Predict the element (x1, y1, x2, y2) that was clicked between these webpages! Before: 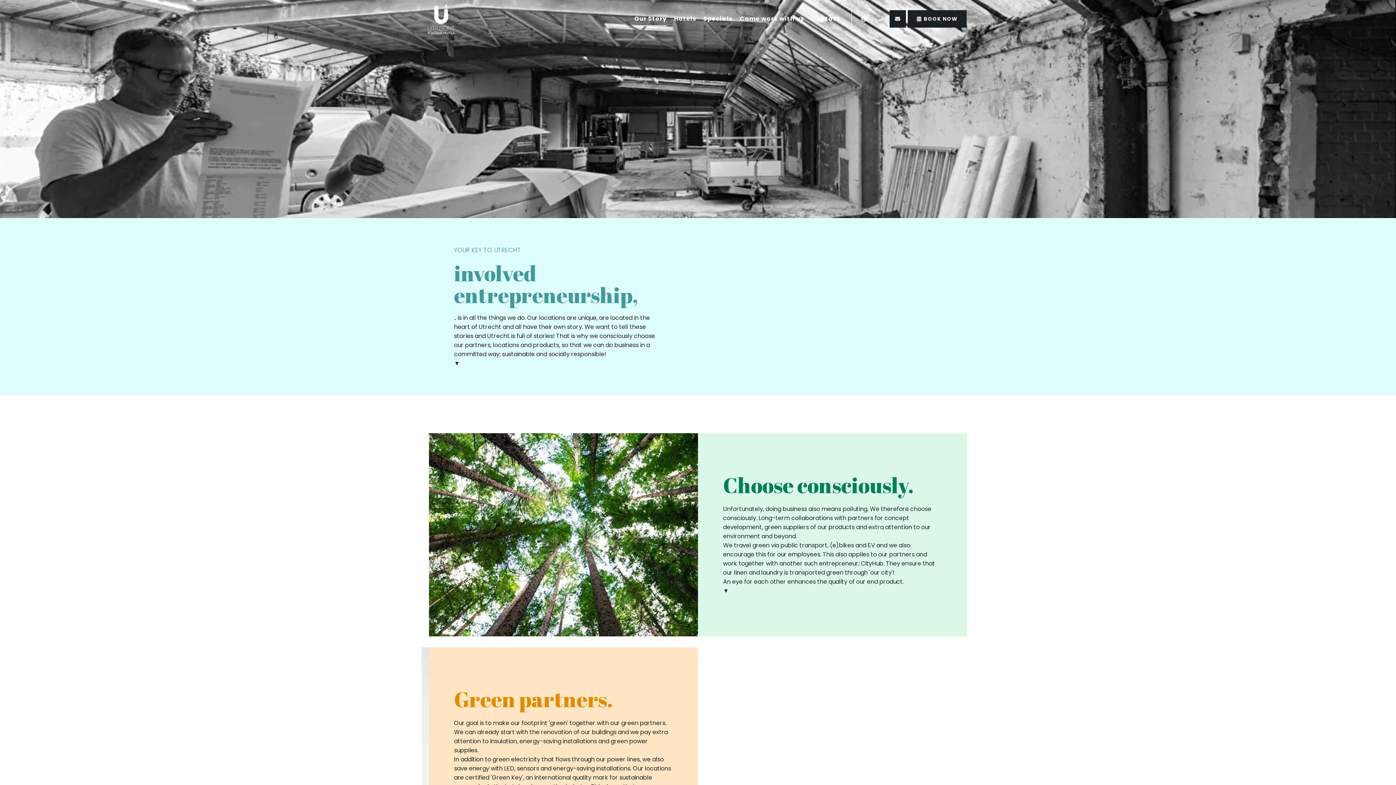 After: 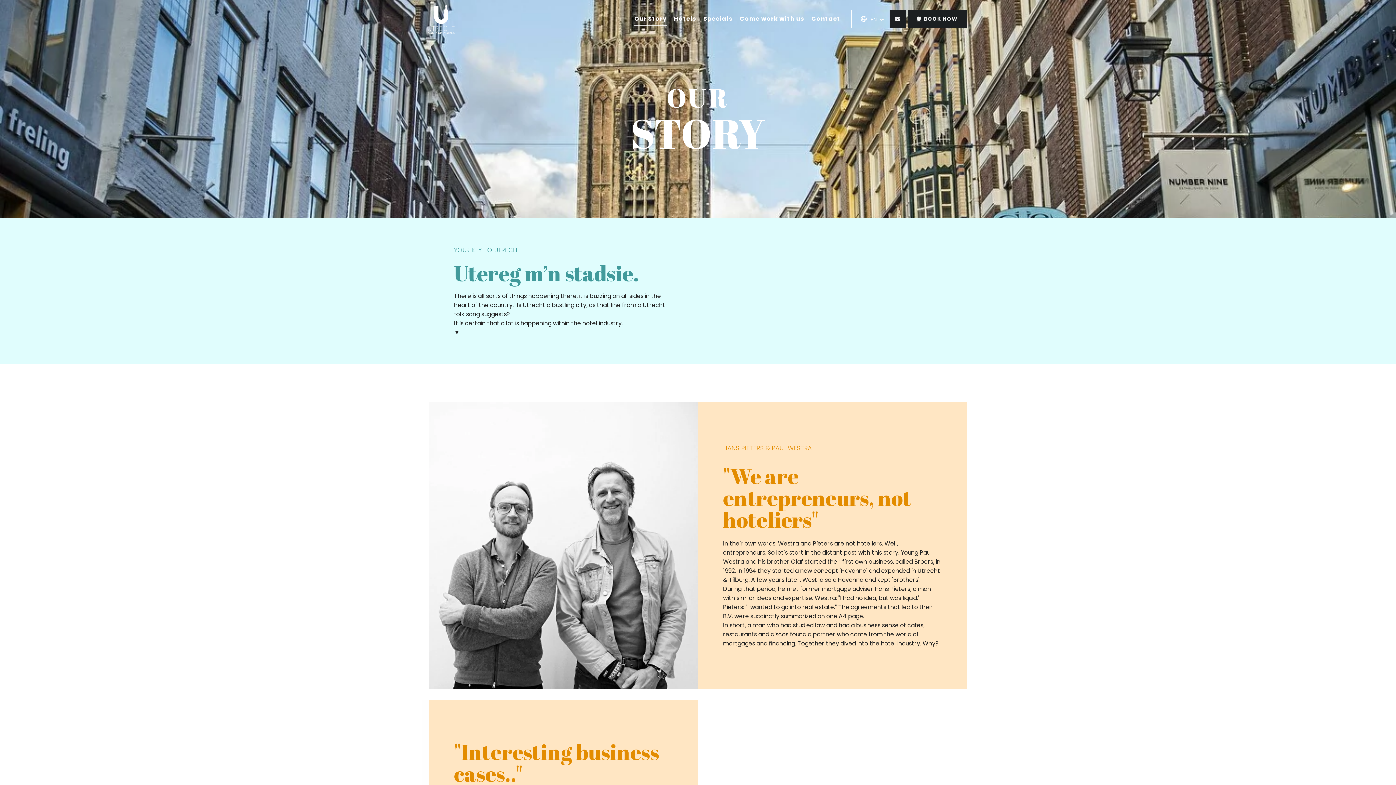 Action: label: Our Story bbox: (634, 11, 666, 26)